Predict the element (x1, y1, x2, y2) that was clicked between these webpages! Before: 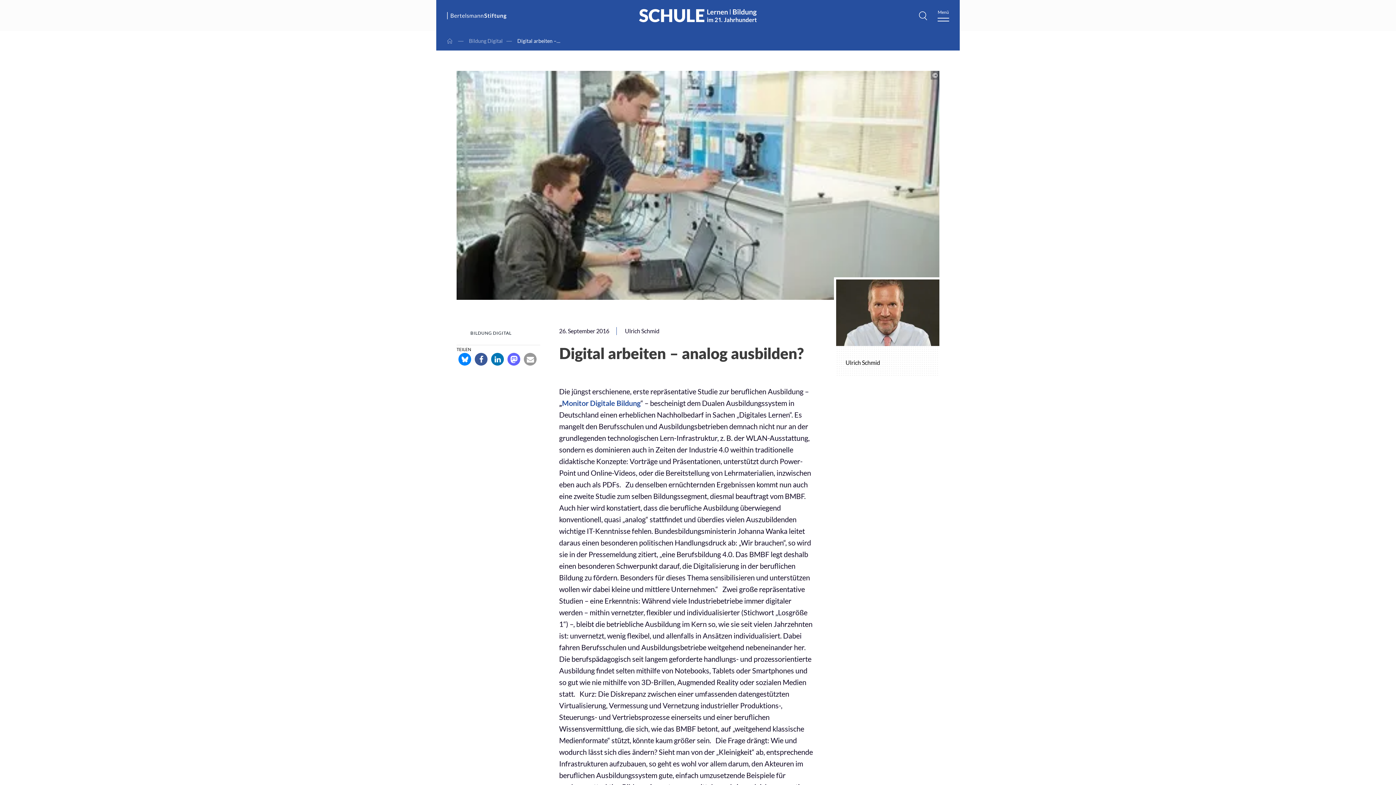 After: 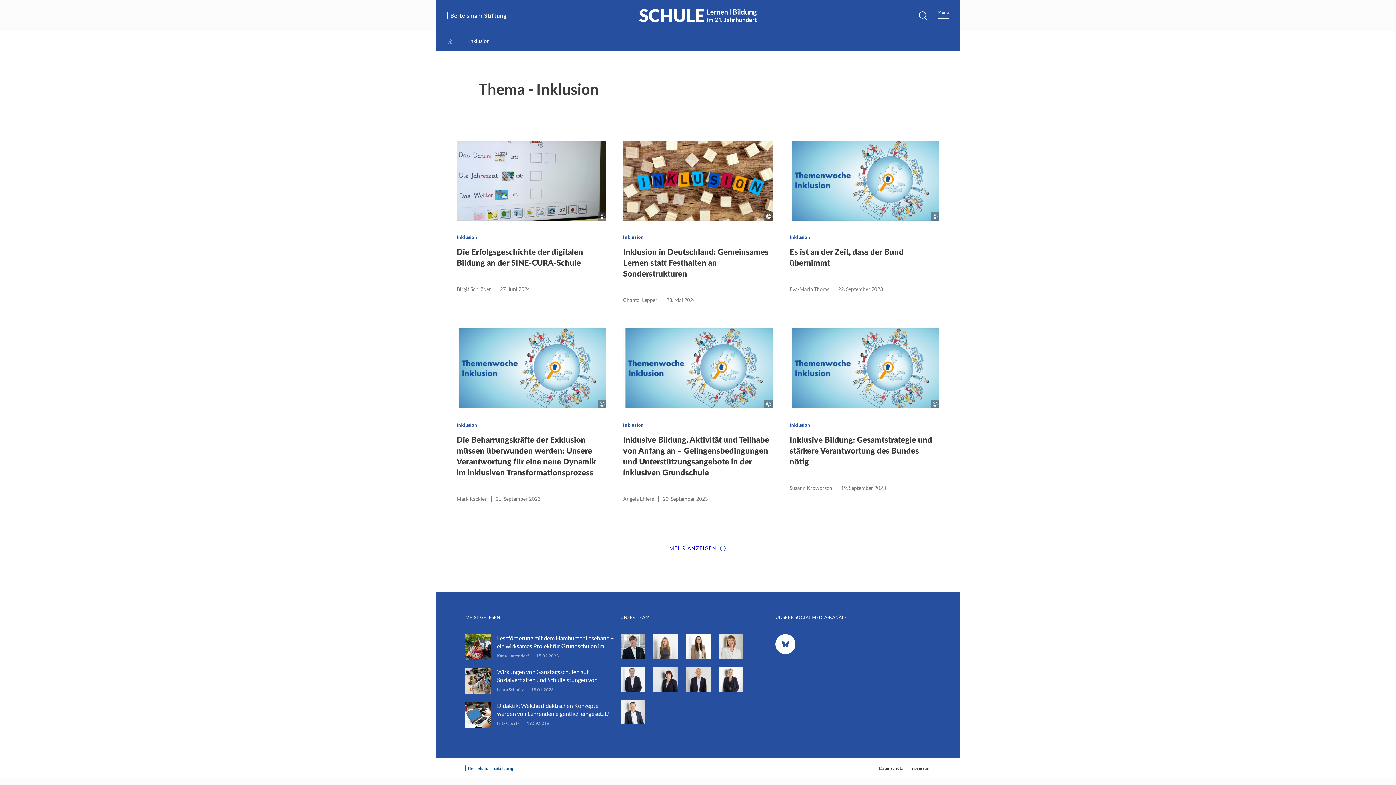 Action: bbox: (1106, 109, 1216, 119) label: Inklusion